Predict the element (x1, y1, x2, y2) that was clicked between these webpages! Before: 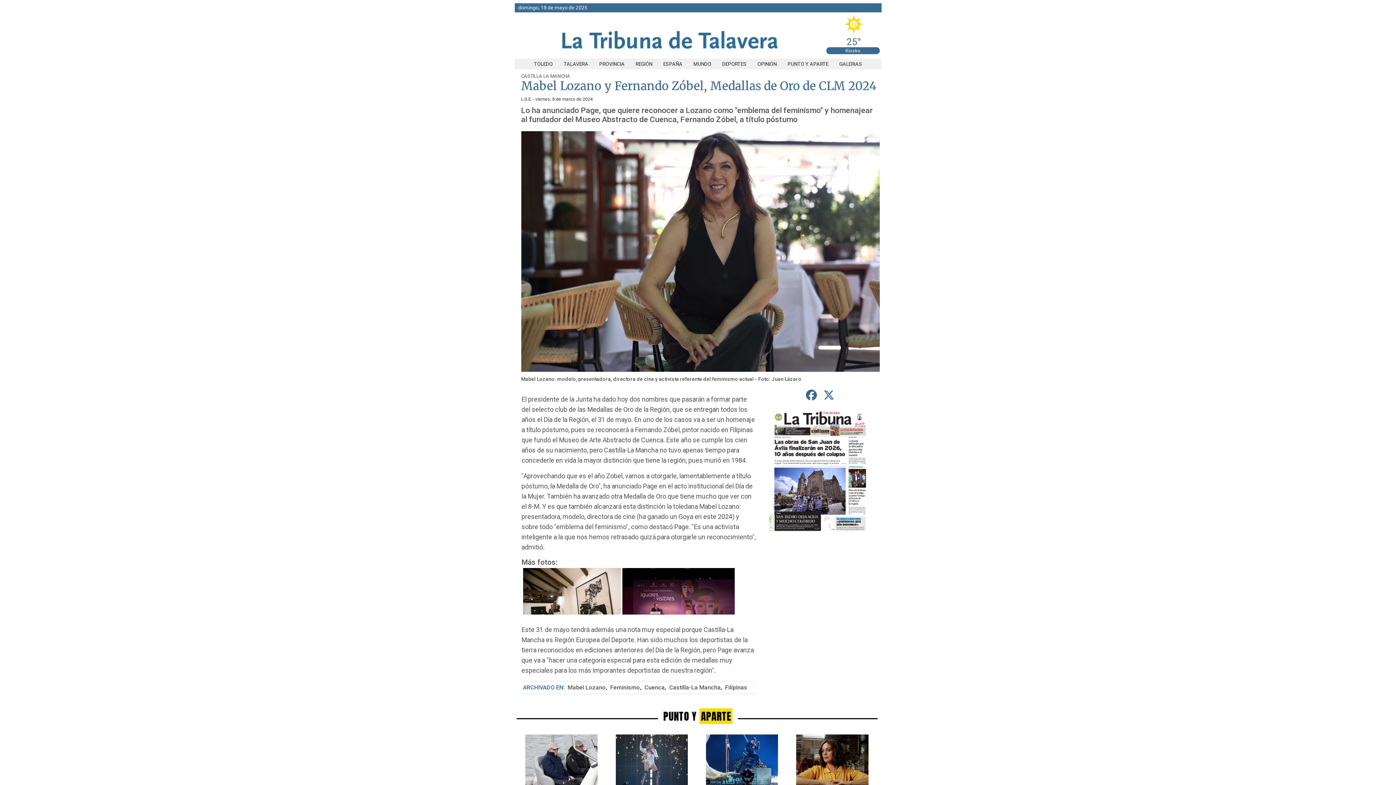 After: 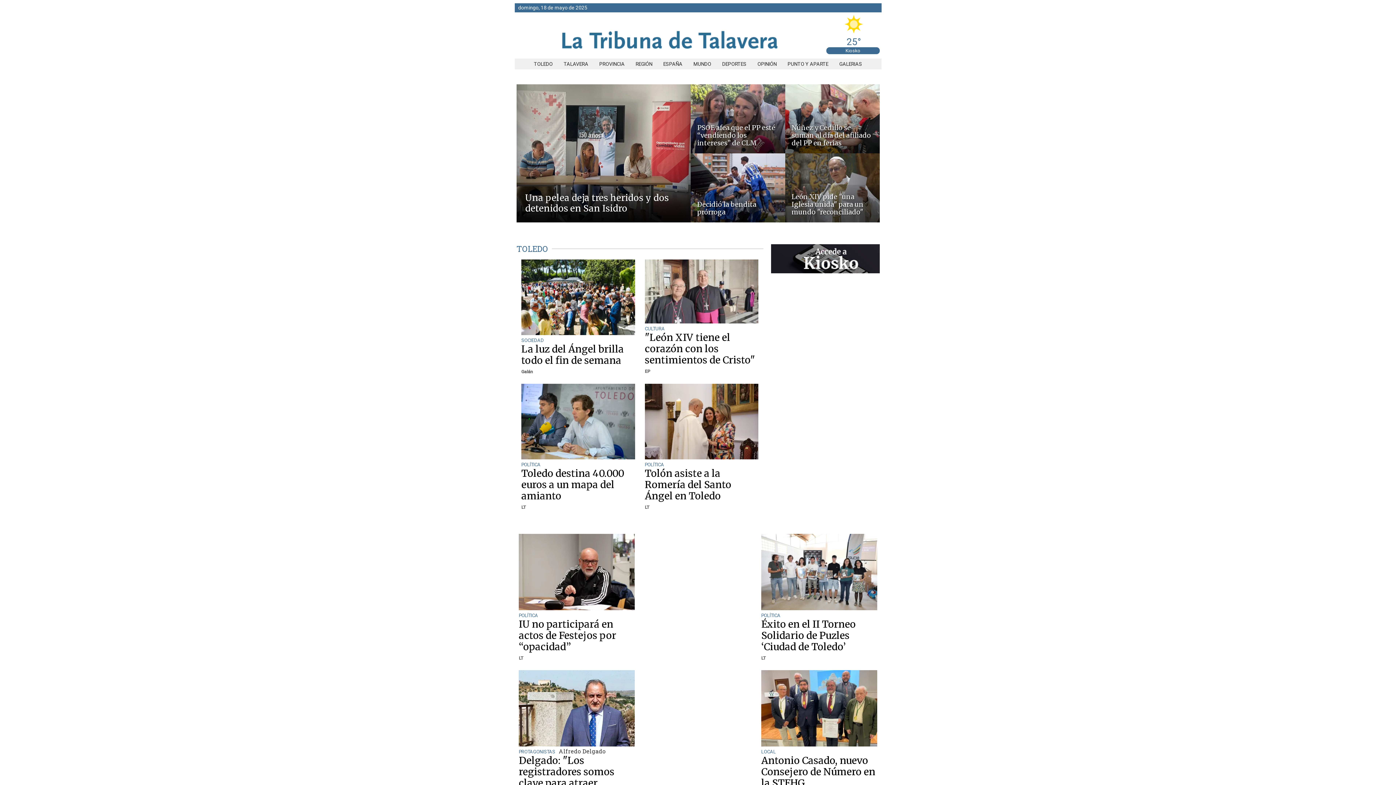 Action: bbox: (560, 53, 780, 58)